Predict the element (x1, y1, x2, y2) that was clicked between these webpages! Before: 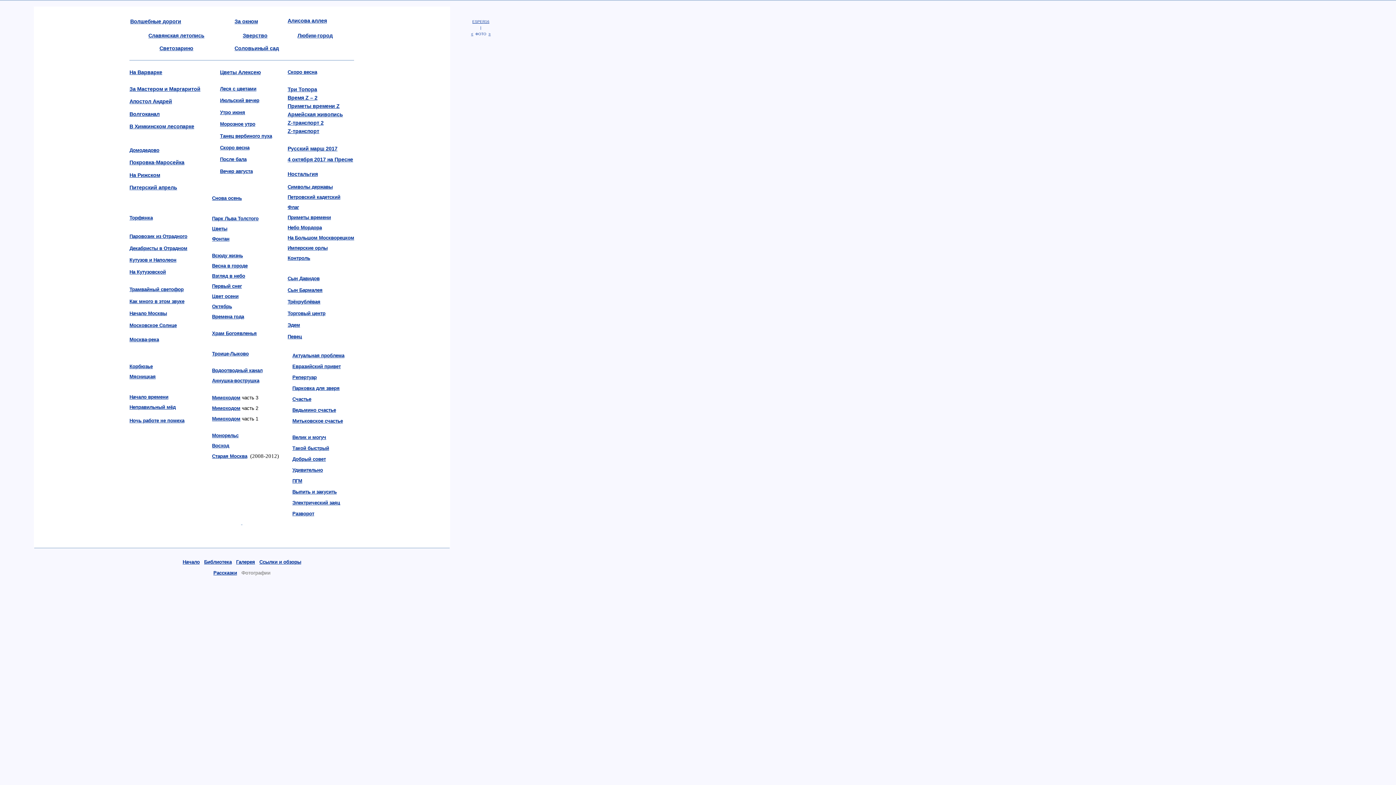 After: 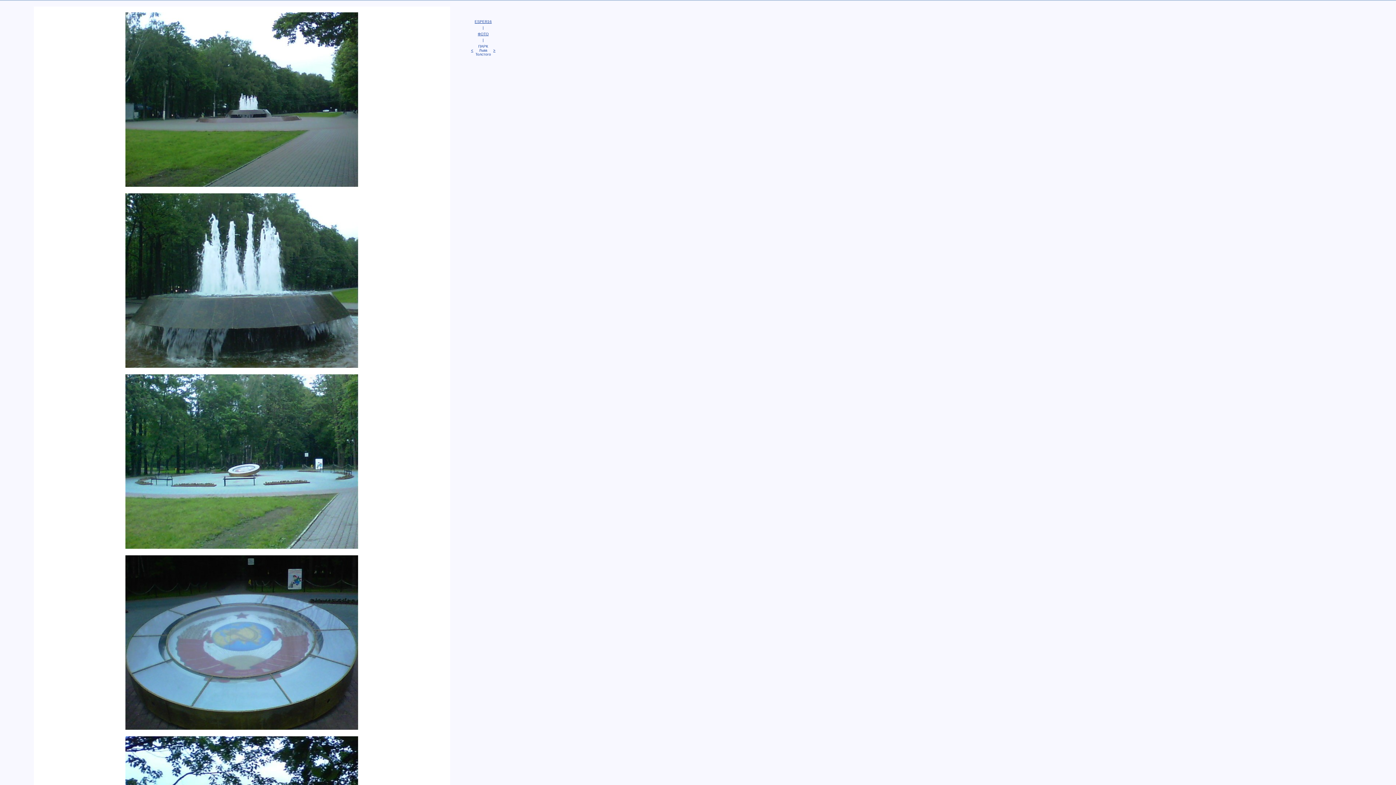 Action: label: Парк Льва Толстого bbox: (212, 215, 258, 221)